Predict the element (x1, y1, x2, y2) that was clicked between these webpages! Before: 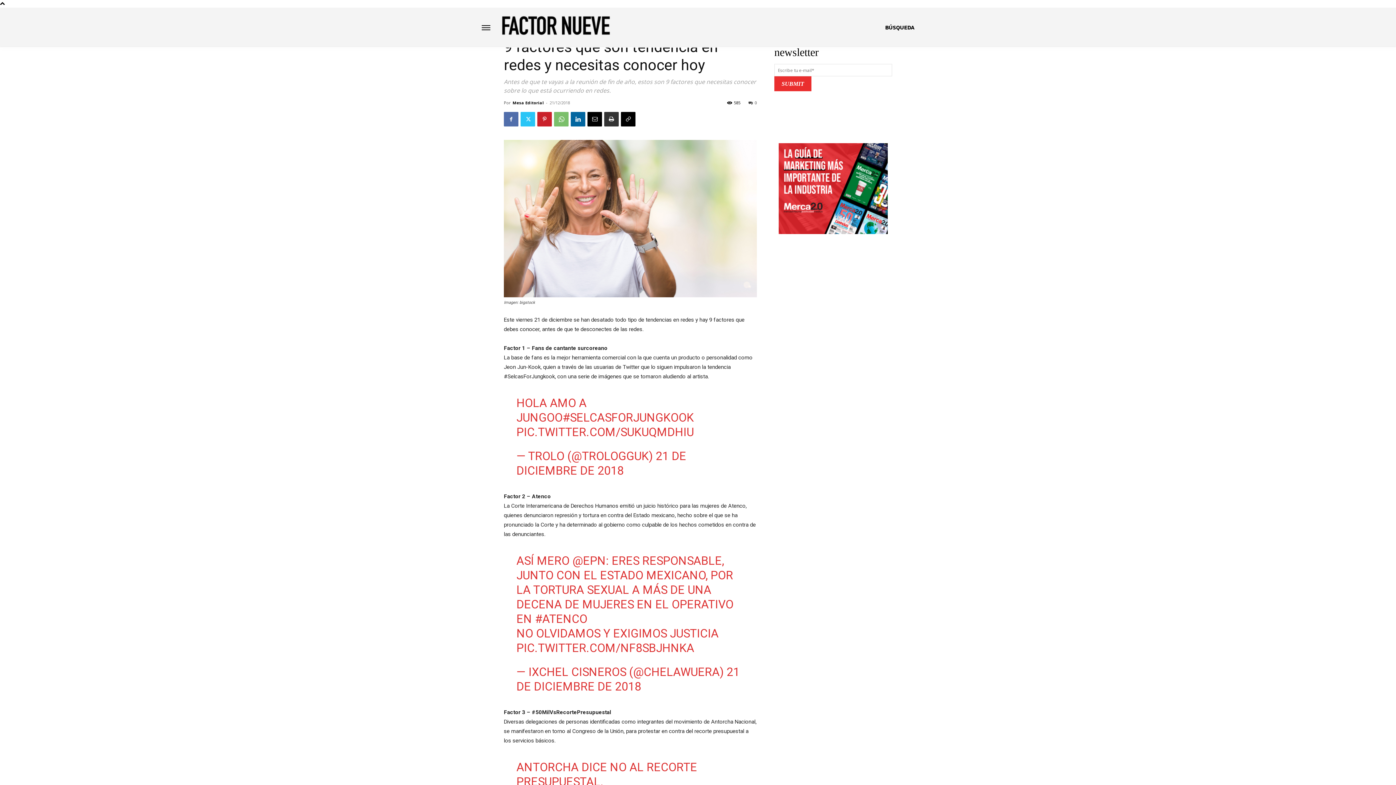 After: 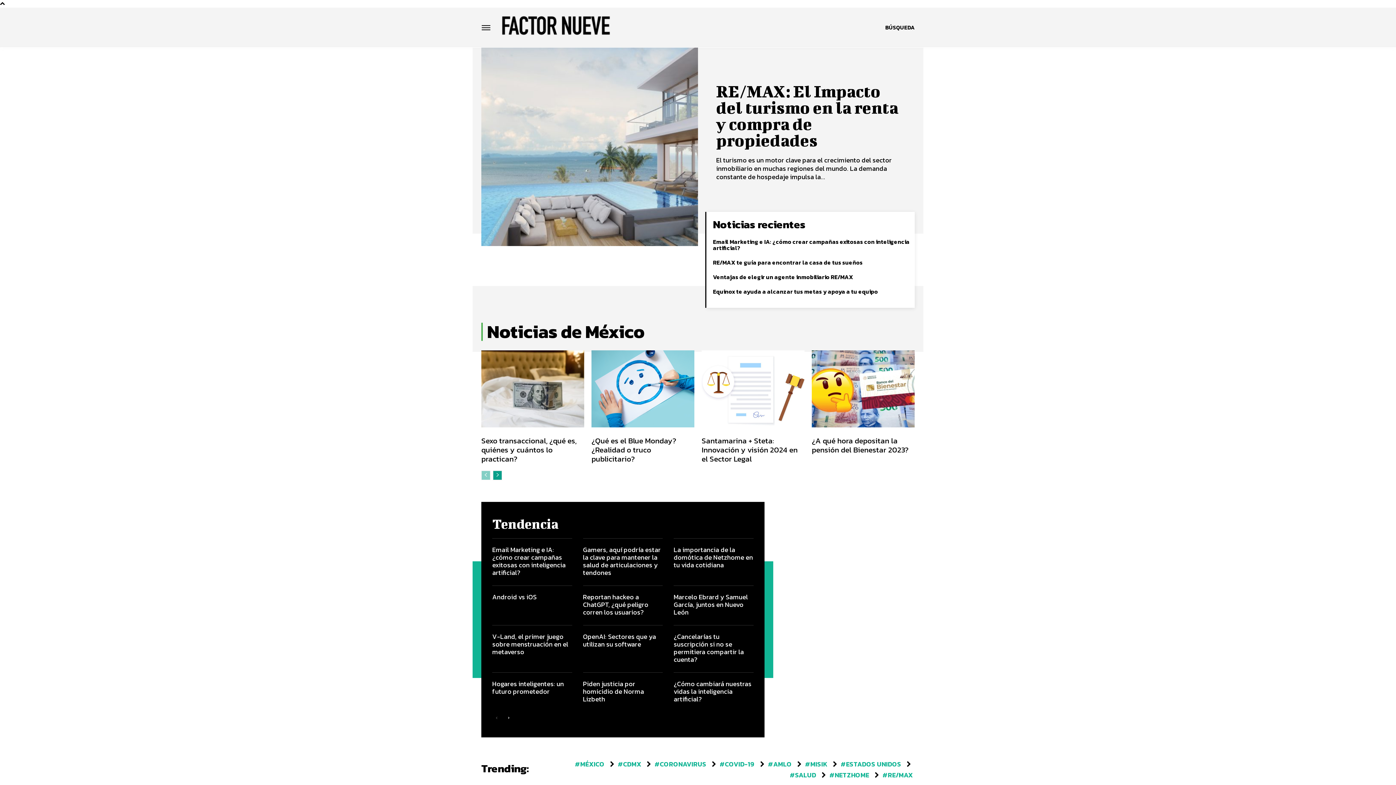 Action: bbox: (501, 7, 610, 43)